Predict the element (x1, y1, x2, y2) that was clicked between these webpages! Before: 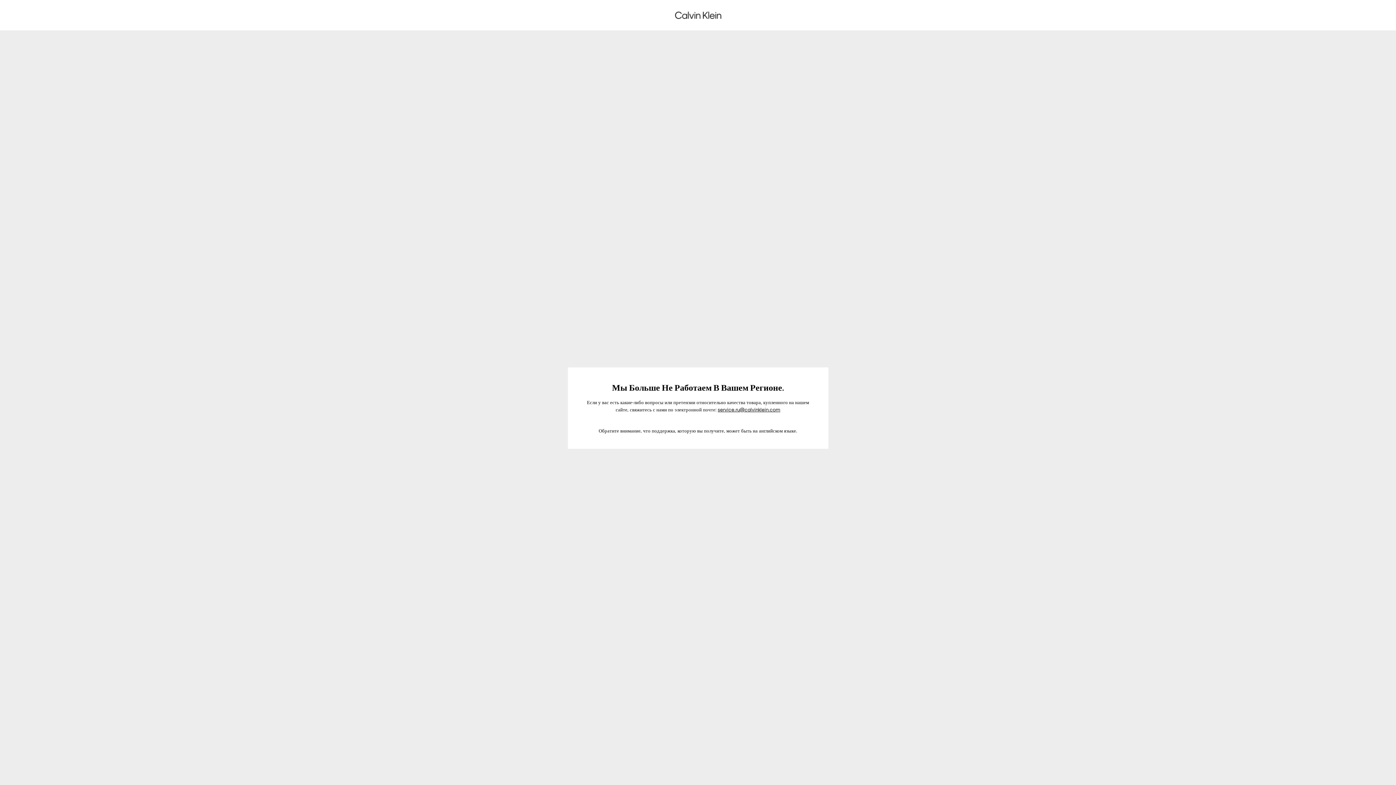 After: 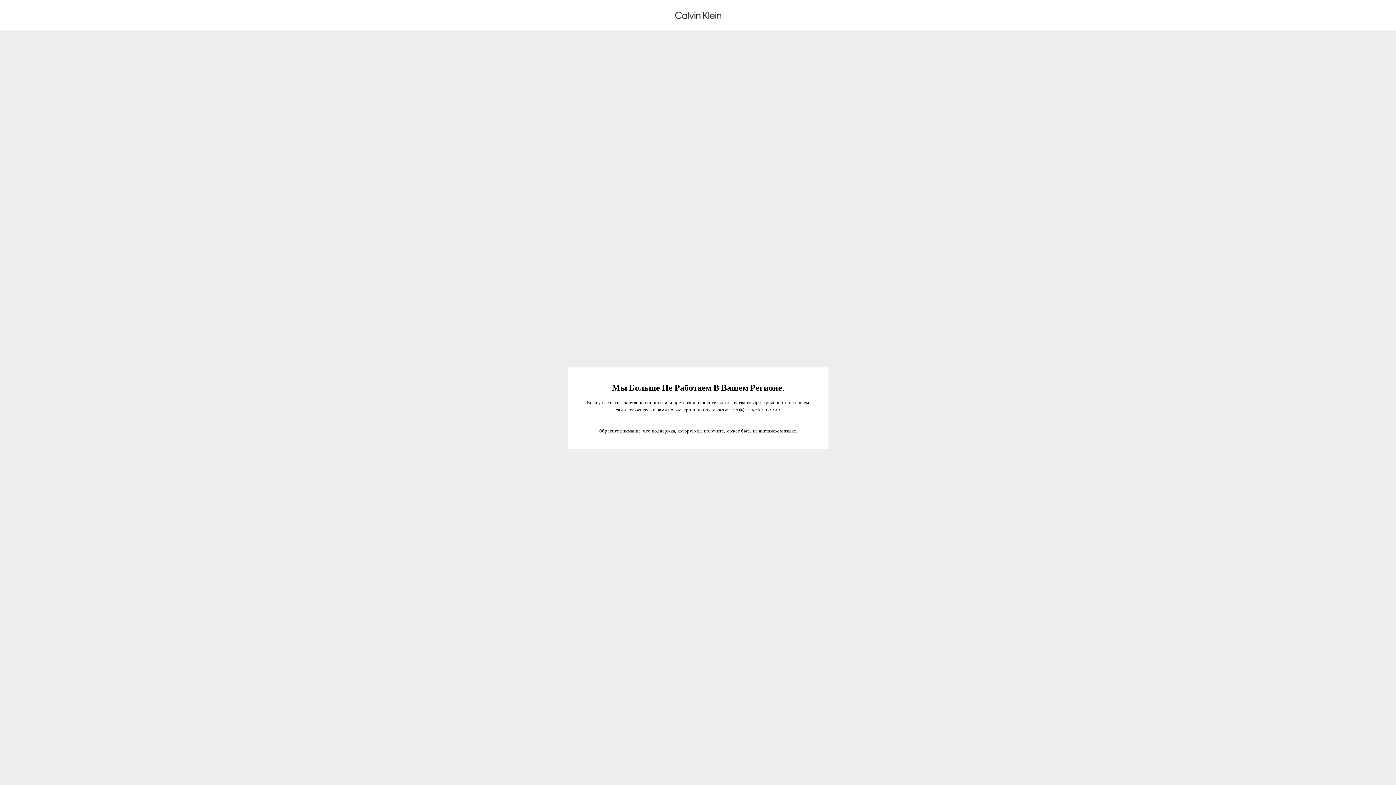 Action: bbox: (718, 406, 780, 412) label: service.ru@calvinklein.com